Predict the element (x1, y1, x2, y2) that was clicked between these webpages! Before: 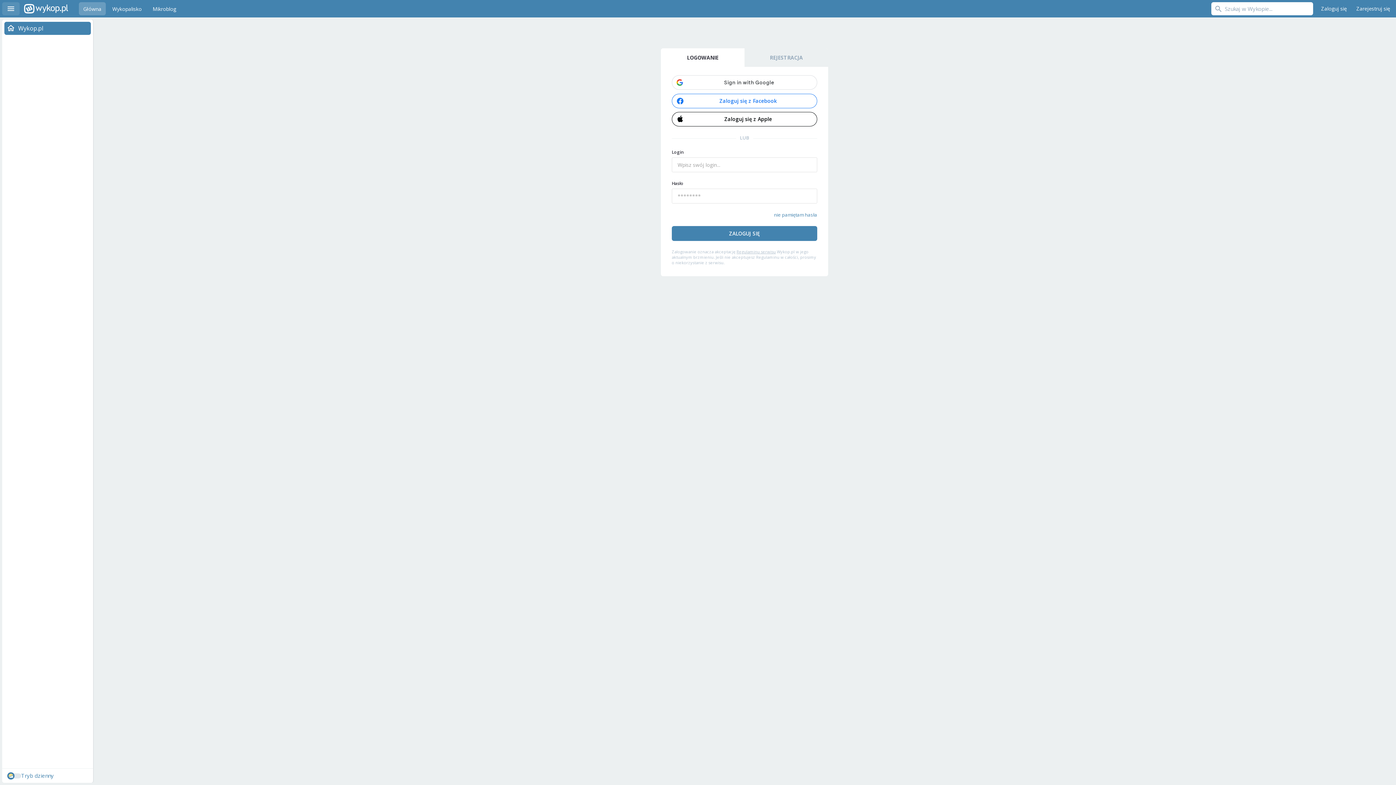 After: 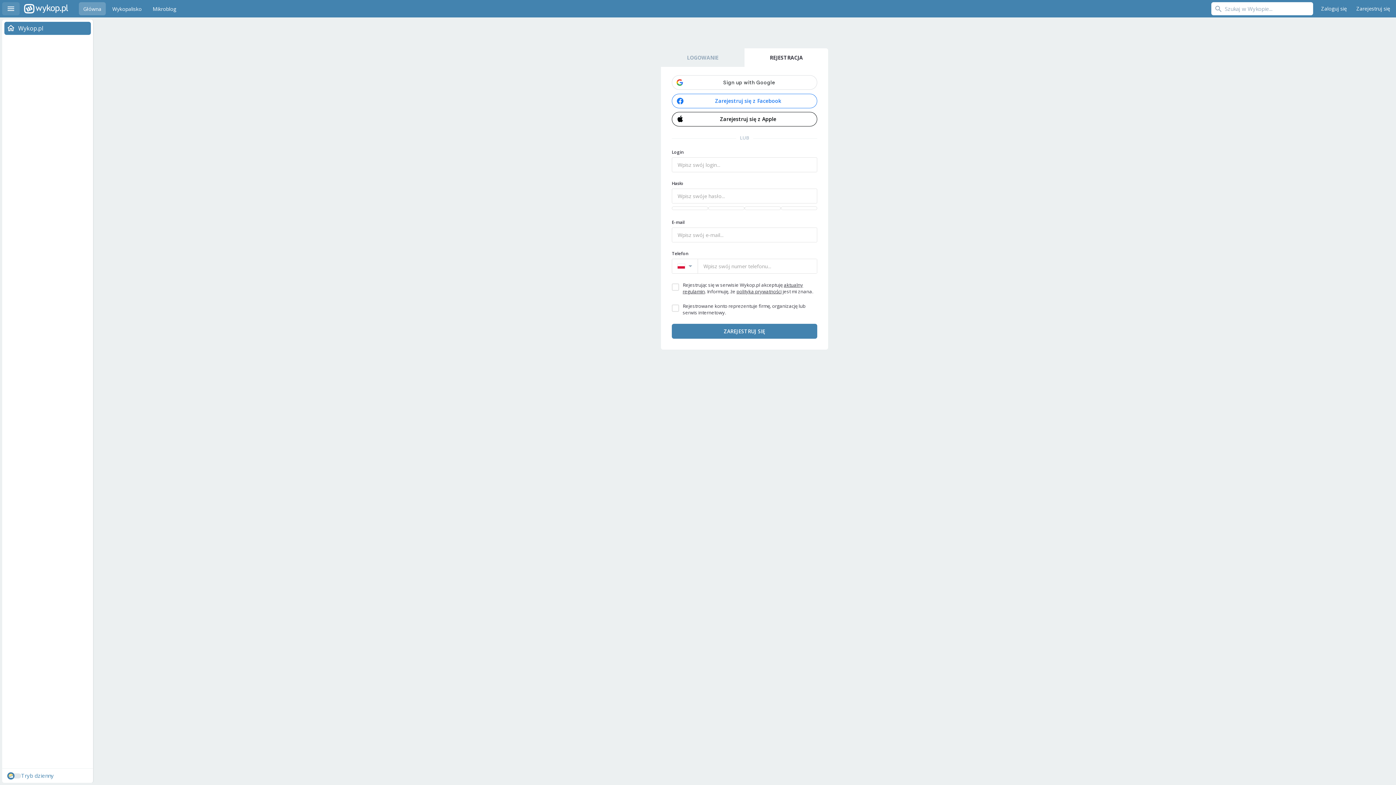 Action: bbox: (744, 48, 828, 66) label: REJESTRACJA